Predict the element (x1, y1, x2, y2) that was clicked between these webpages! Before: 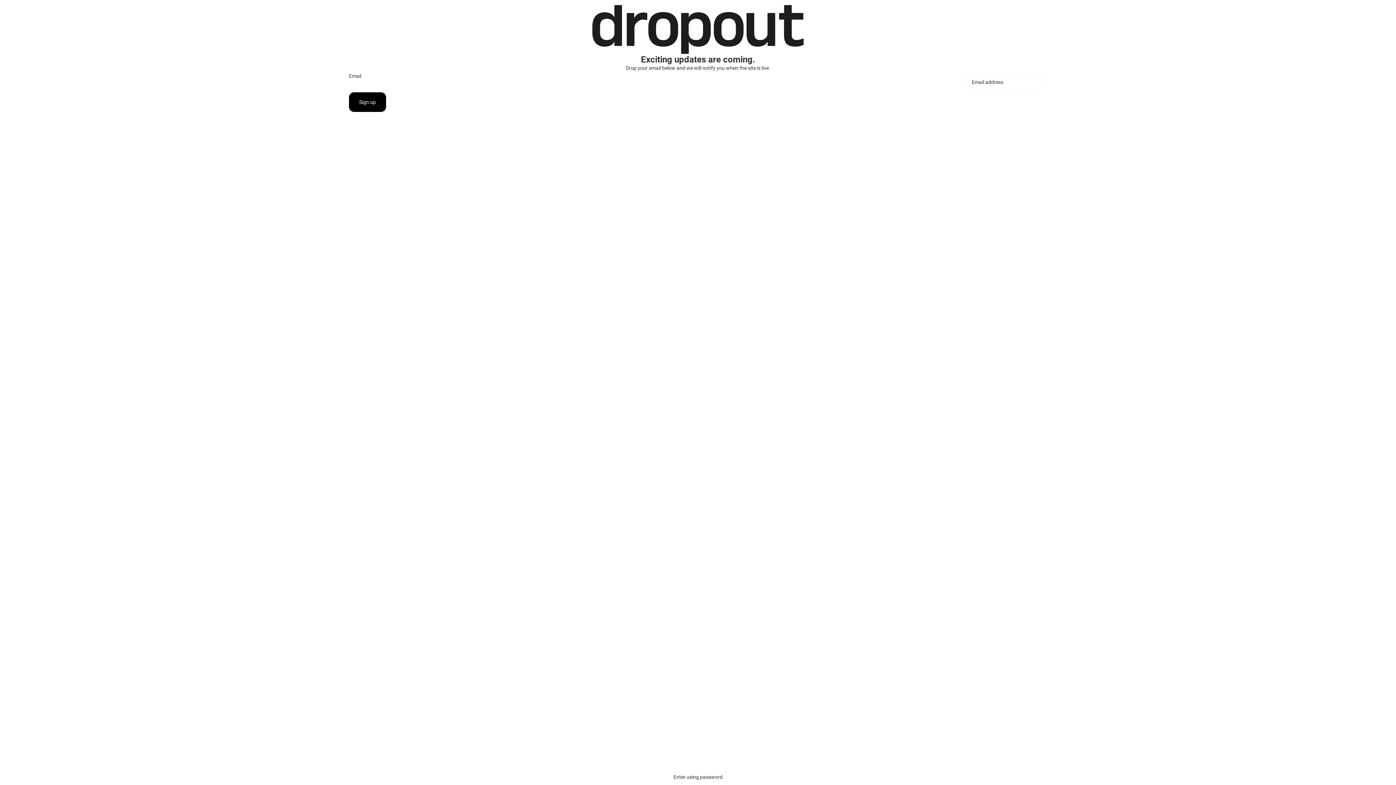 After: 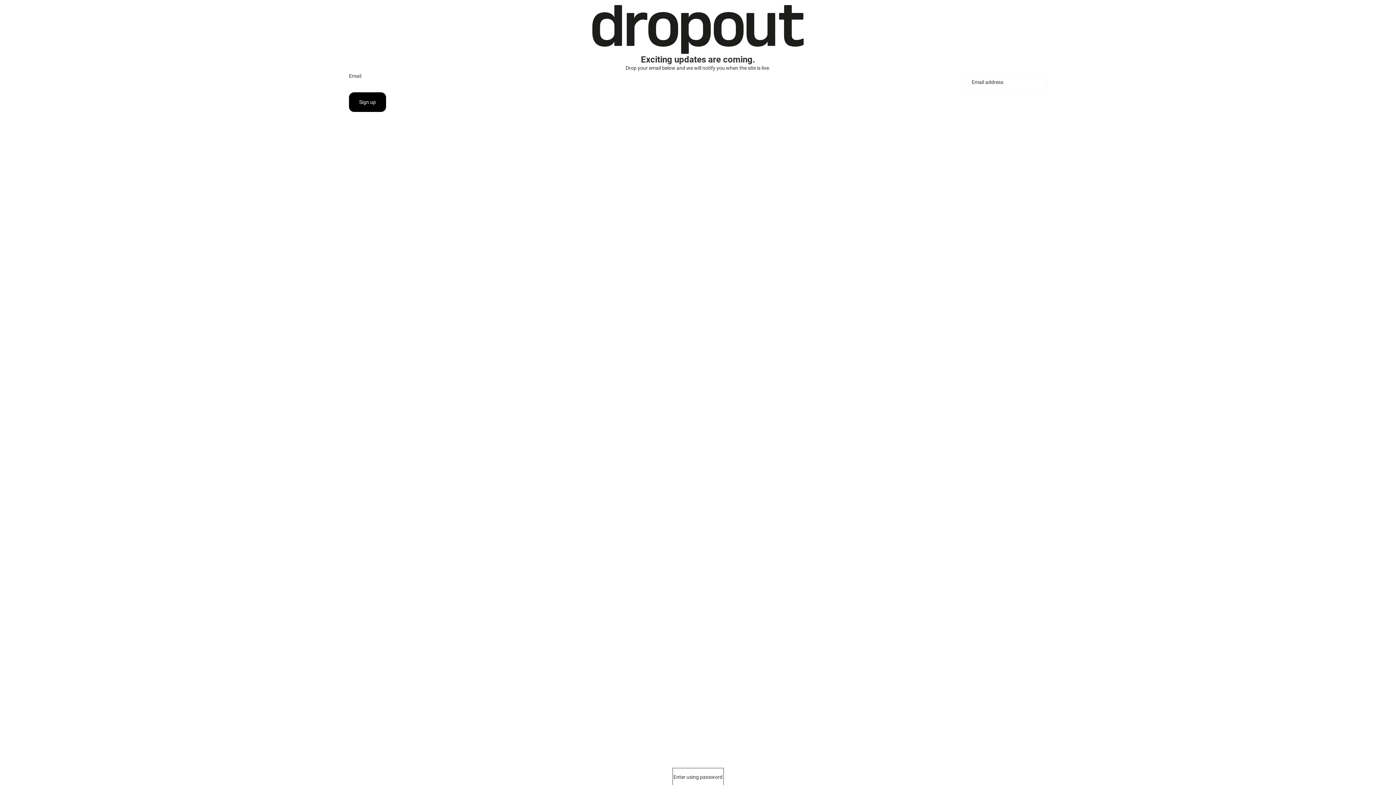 Action: label: Enter using password bbox: (673, 769, 722, 785)